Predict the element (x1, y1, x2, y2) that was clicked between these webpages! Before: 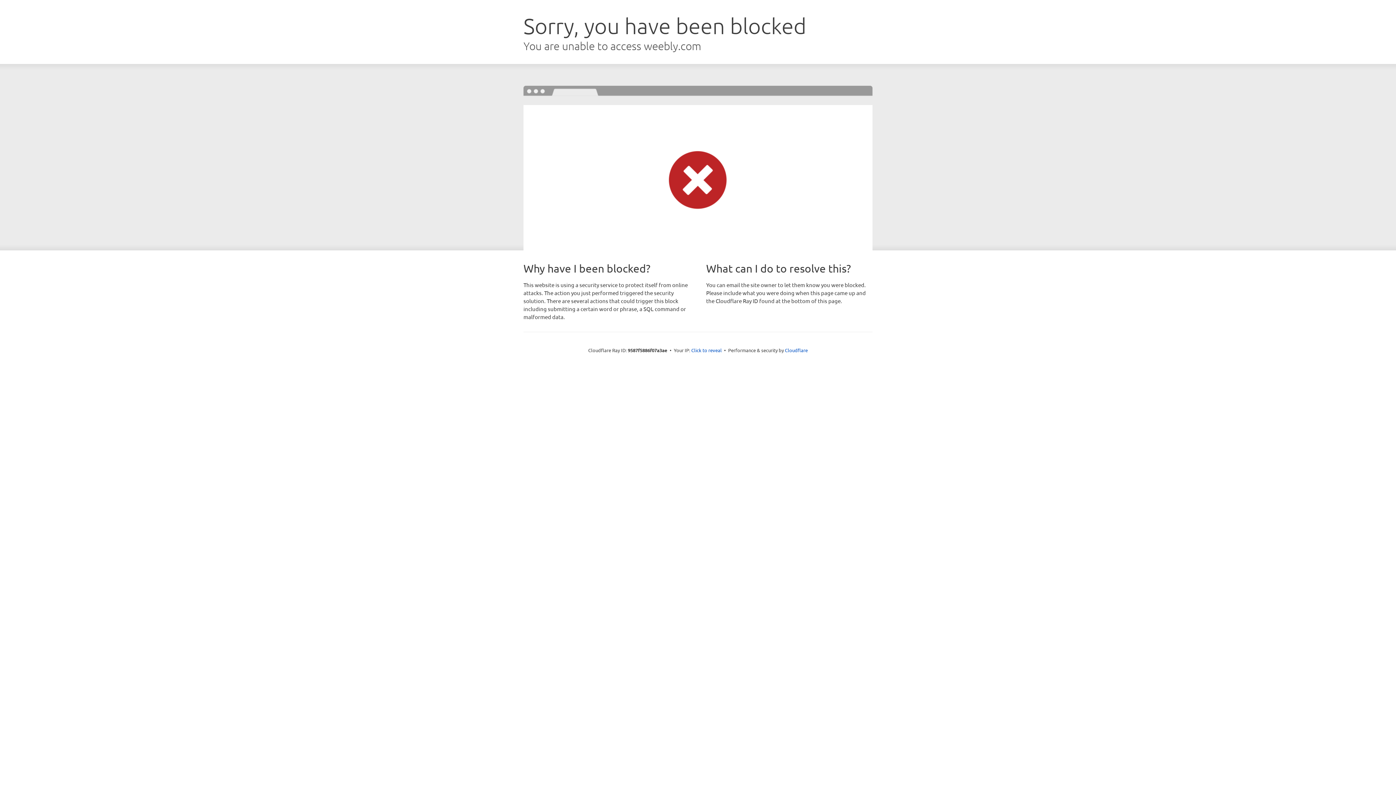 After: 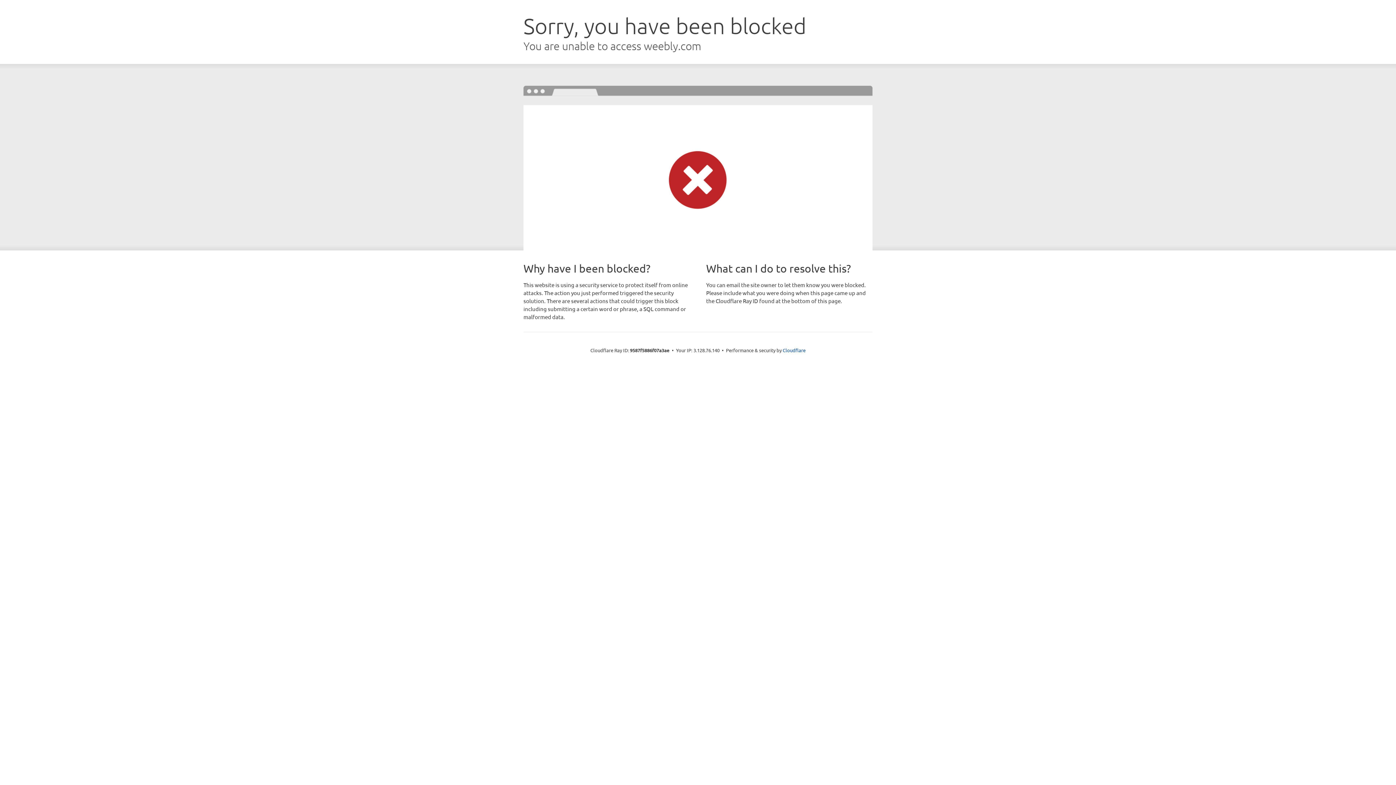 Action: bbox: (691, 346, 722, 353) label: Click to reveal